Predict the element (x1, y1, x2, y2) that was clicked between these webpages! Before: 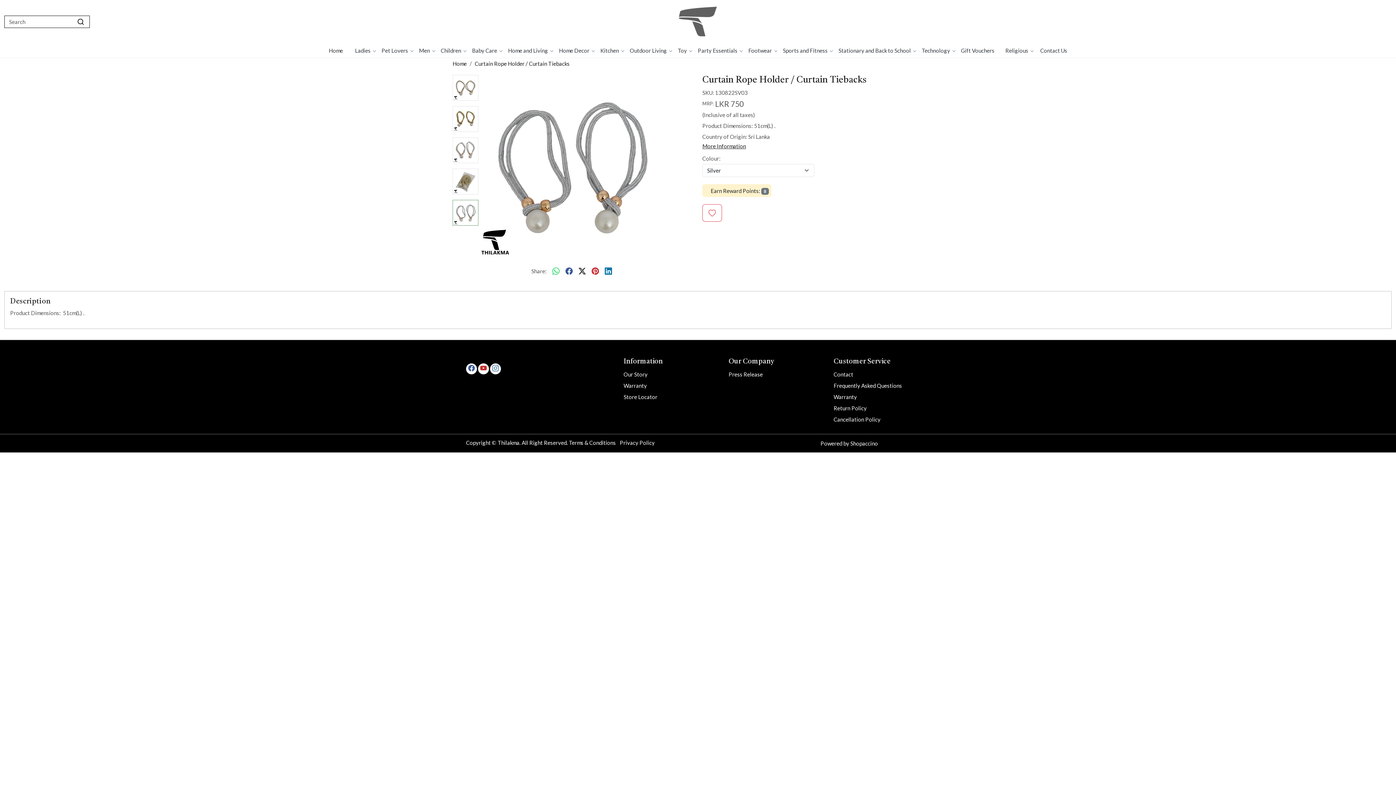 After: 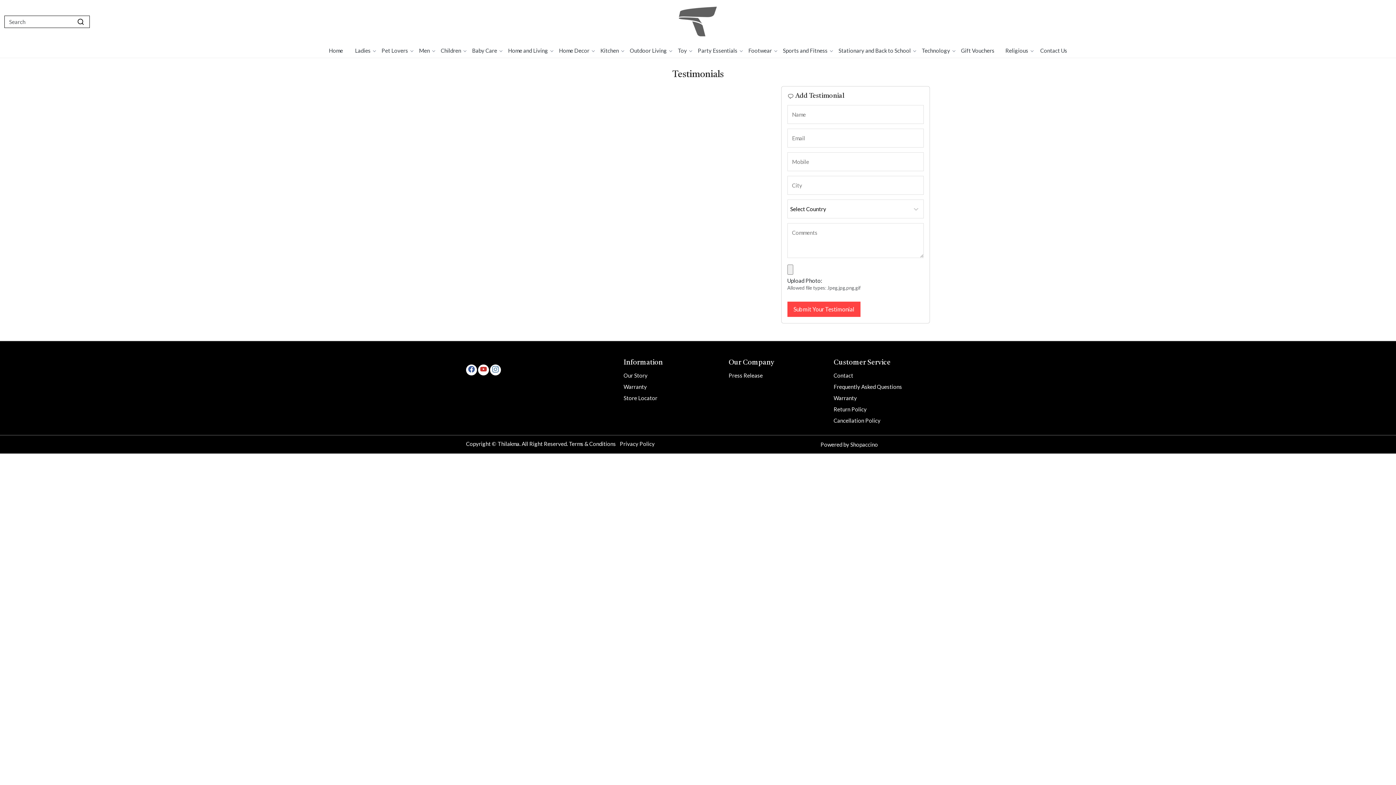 Action: bbox: (728, 380, 825, 383)